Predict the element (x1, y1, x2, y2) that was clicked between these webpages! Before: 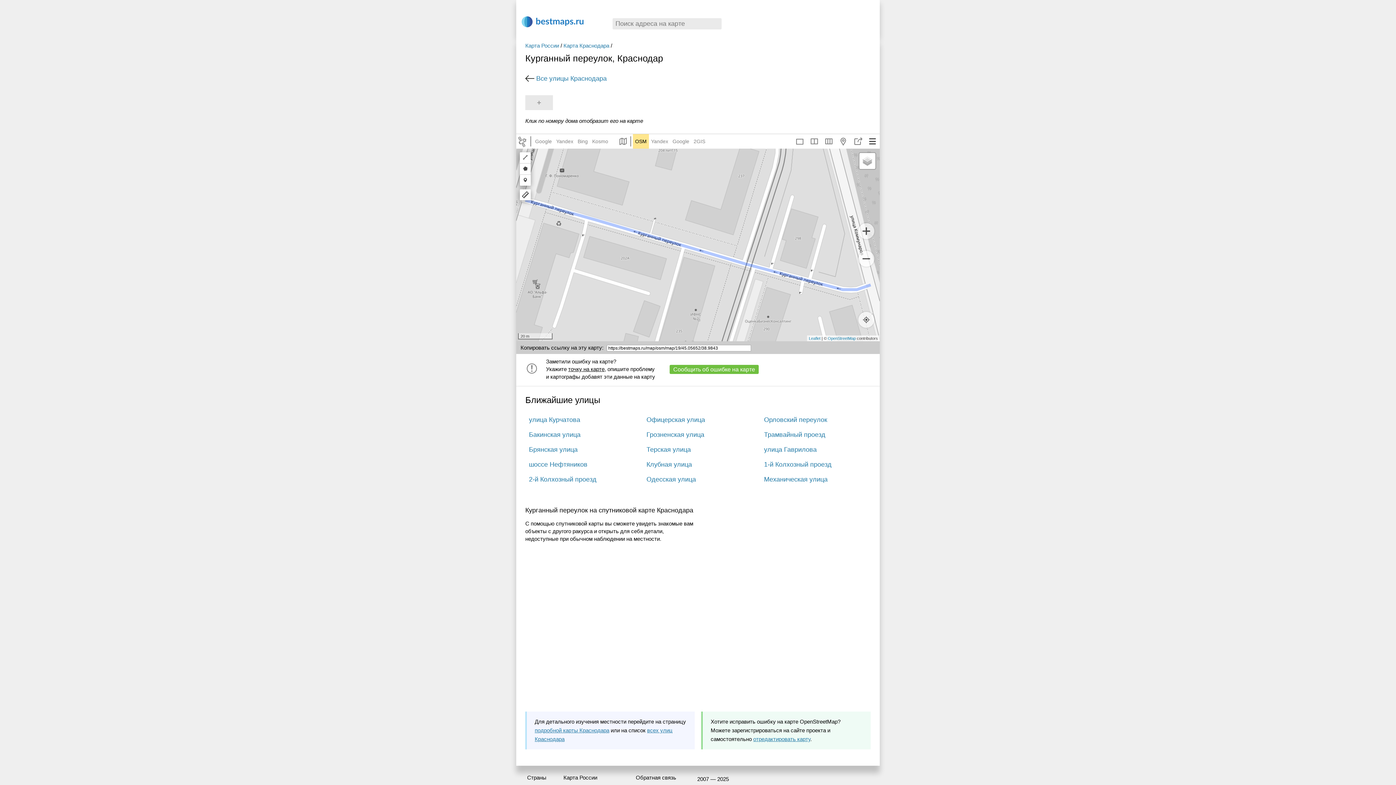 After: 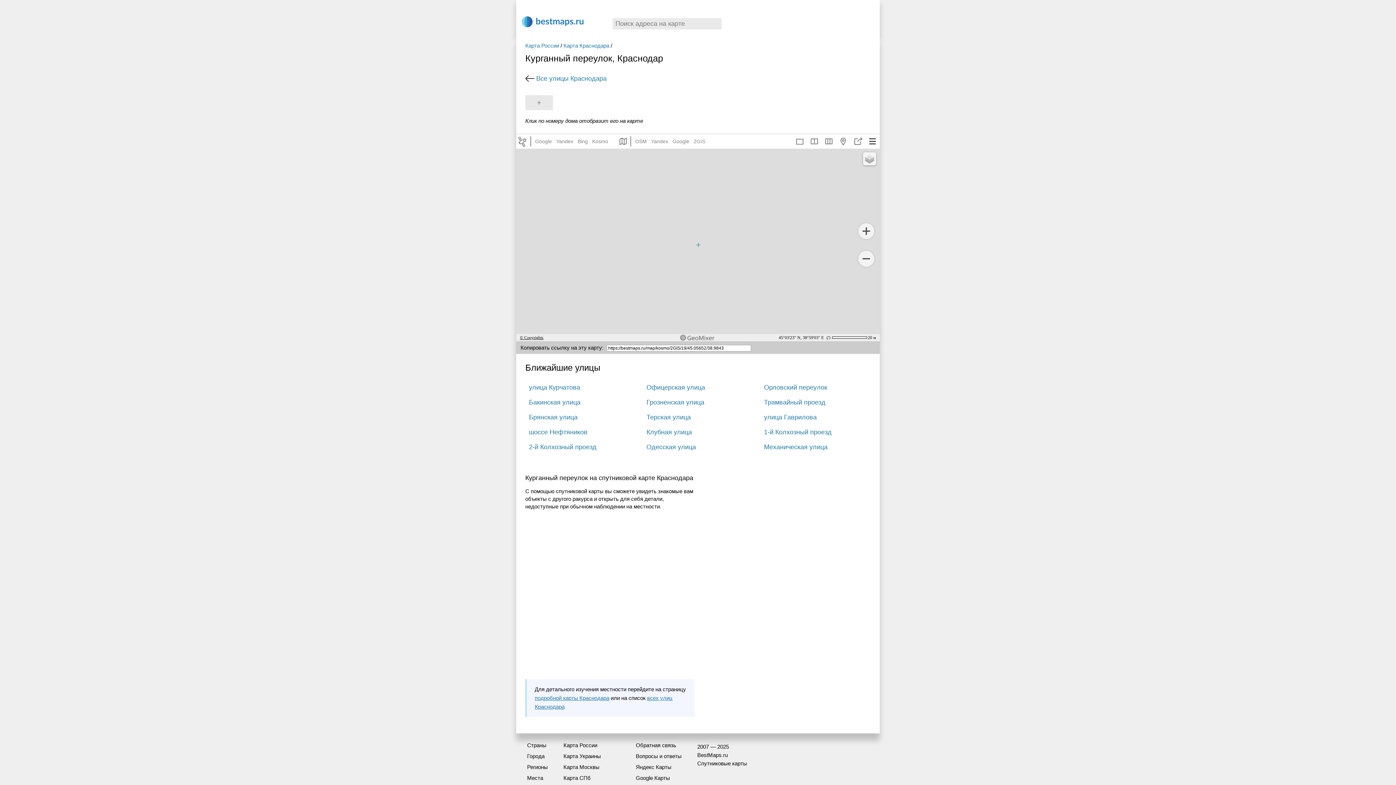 Action: label: 2GIS bbox: (691, 134, 707, 148)